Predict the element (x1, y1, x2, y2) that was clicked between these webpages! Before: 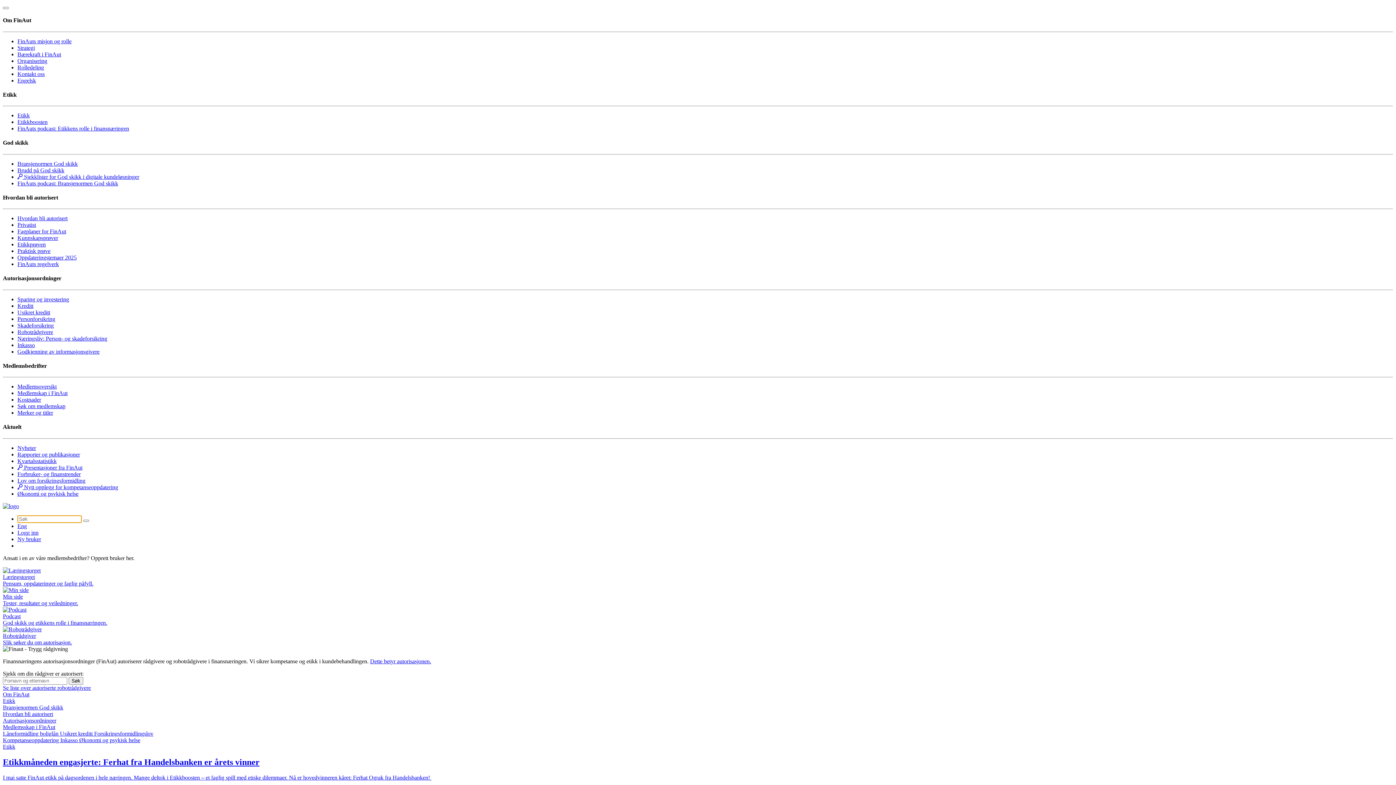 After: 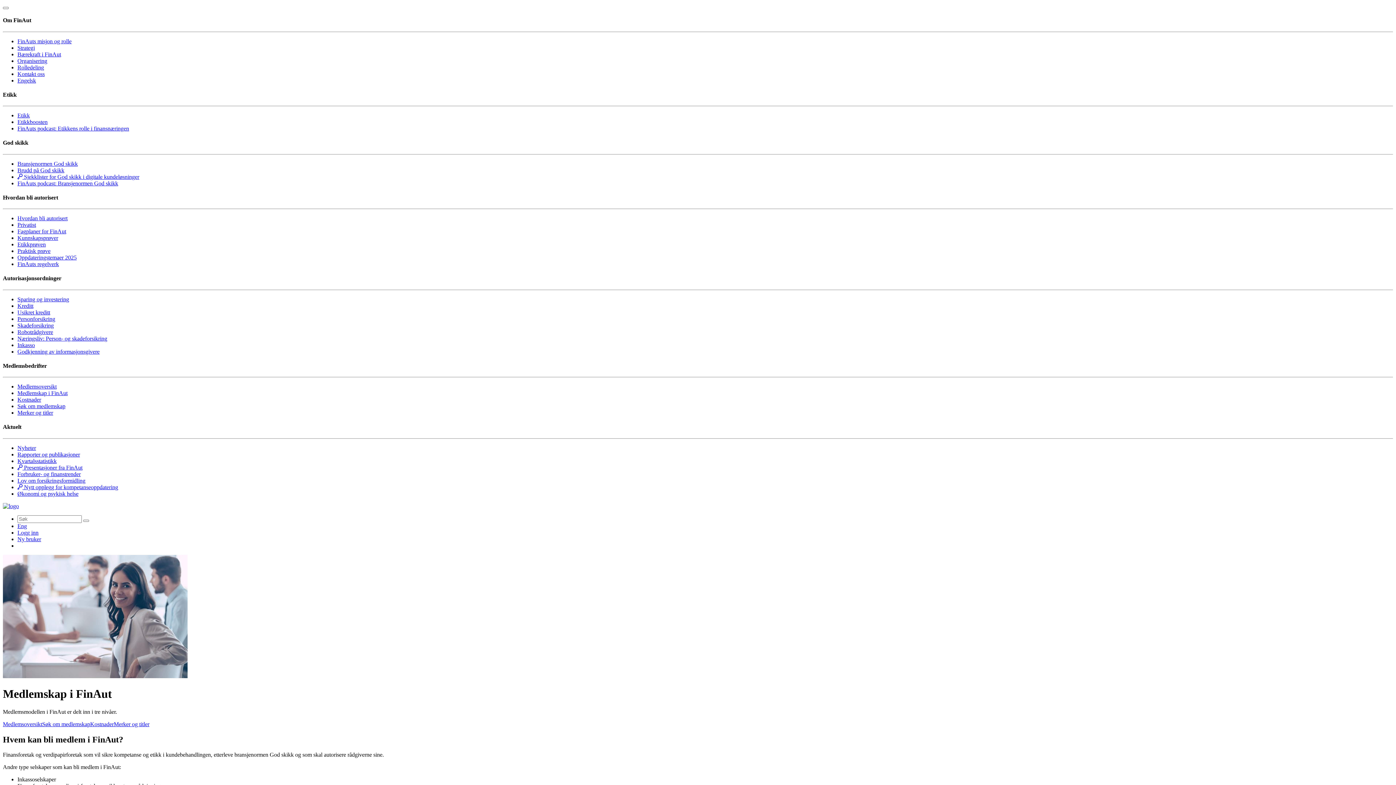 Action: label: Medlemskap i FinAut bbox: (17, 390, 67, 396)